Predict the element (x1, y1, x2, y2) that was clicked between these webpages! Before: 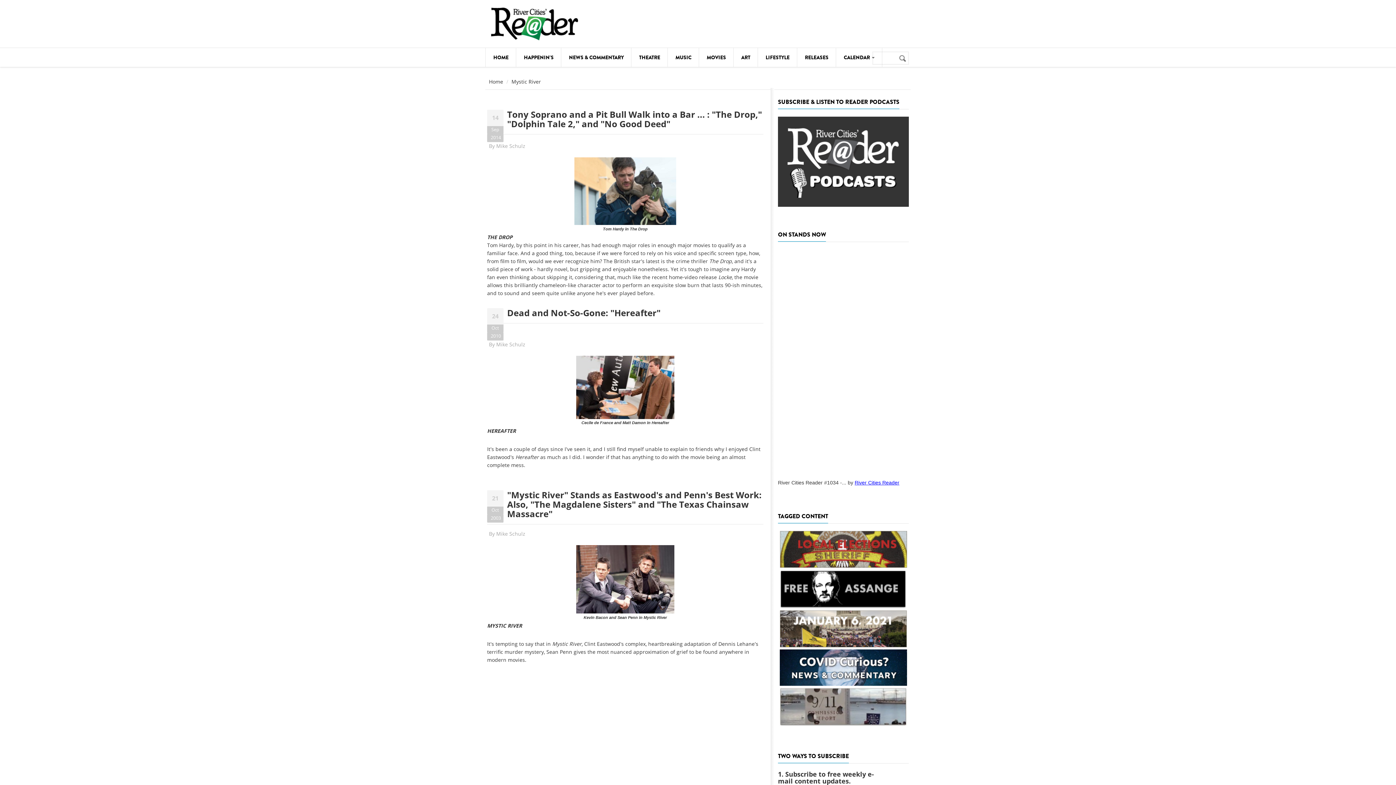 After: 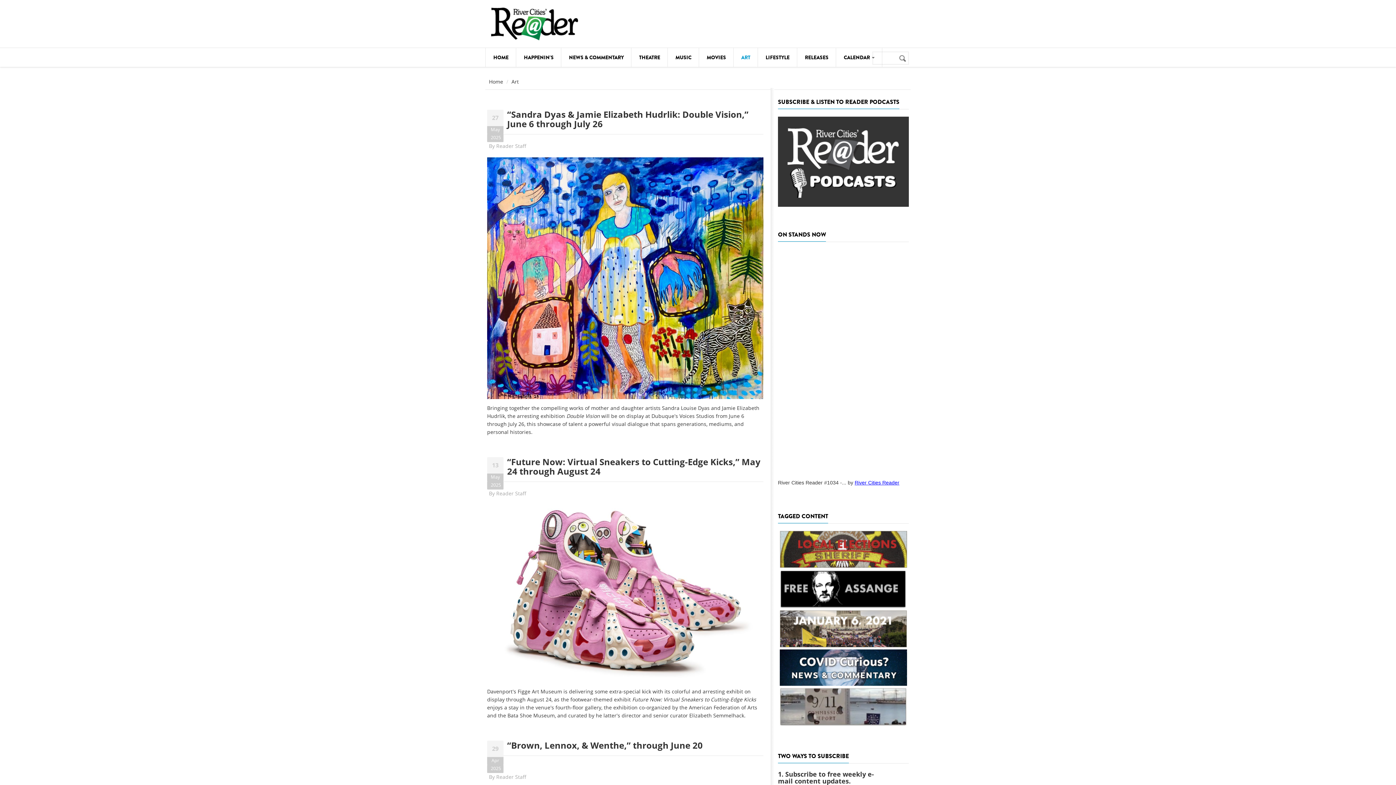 Action: label: ART bbox: (733, 48, 757, 66)